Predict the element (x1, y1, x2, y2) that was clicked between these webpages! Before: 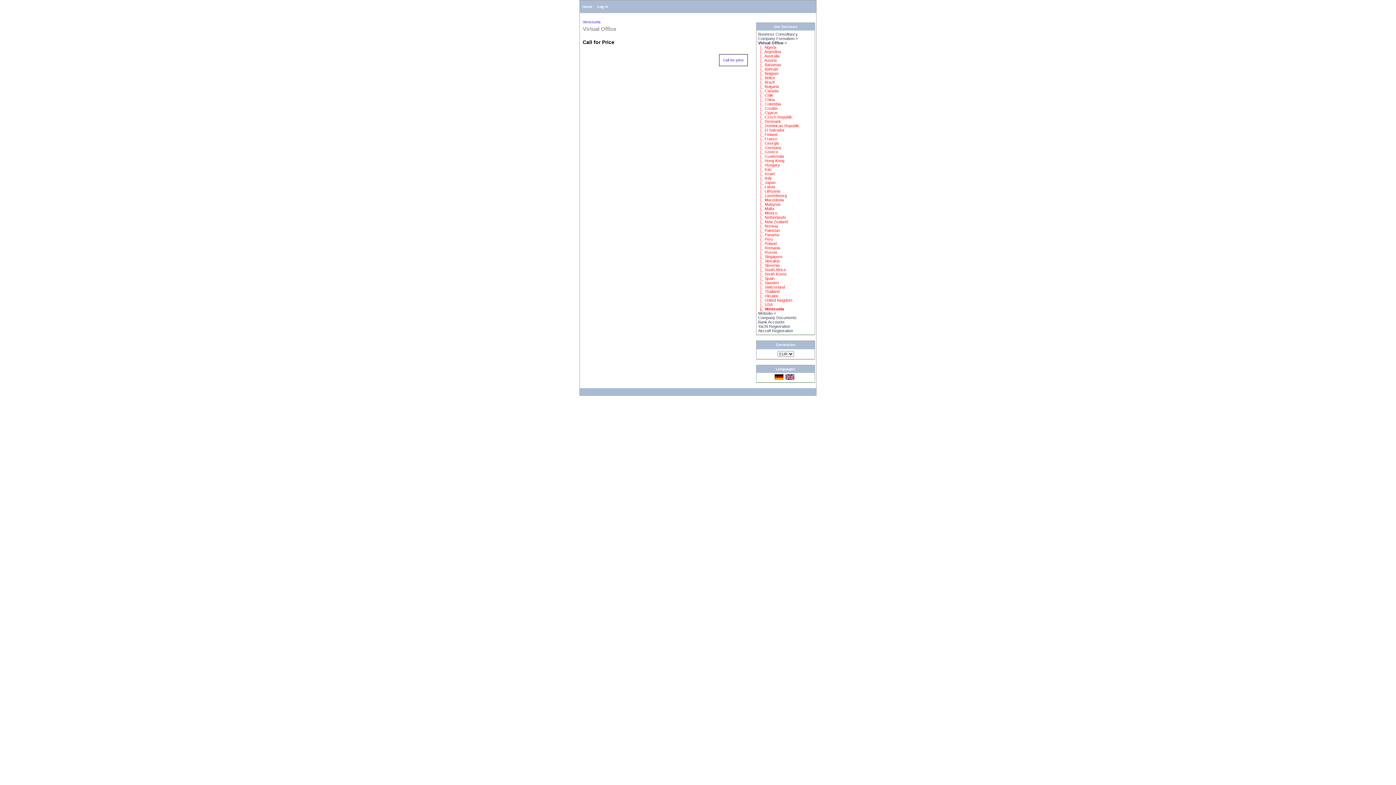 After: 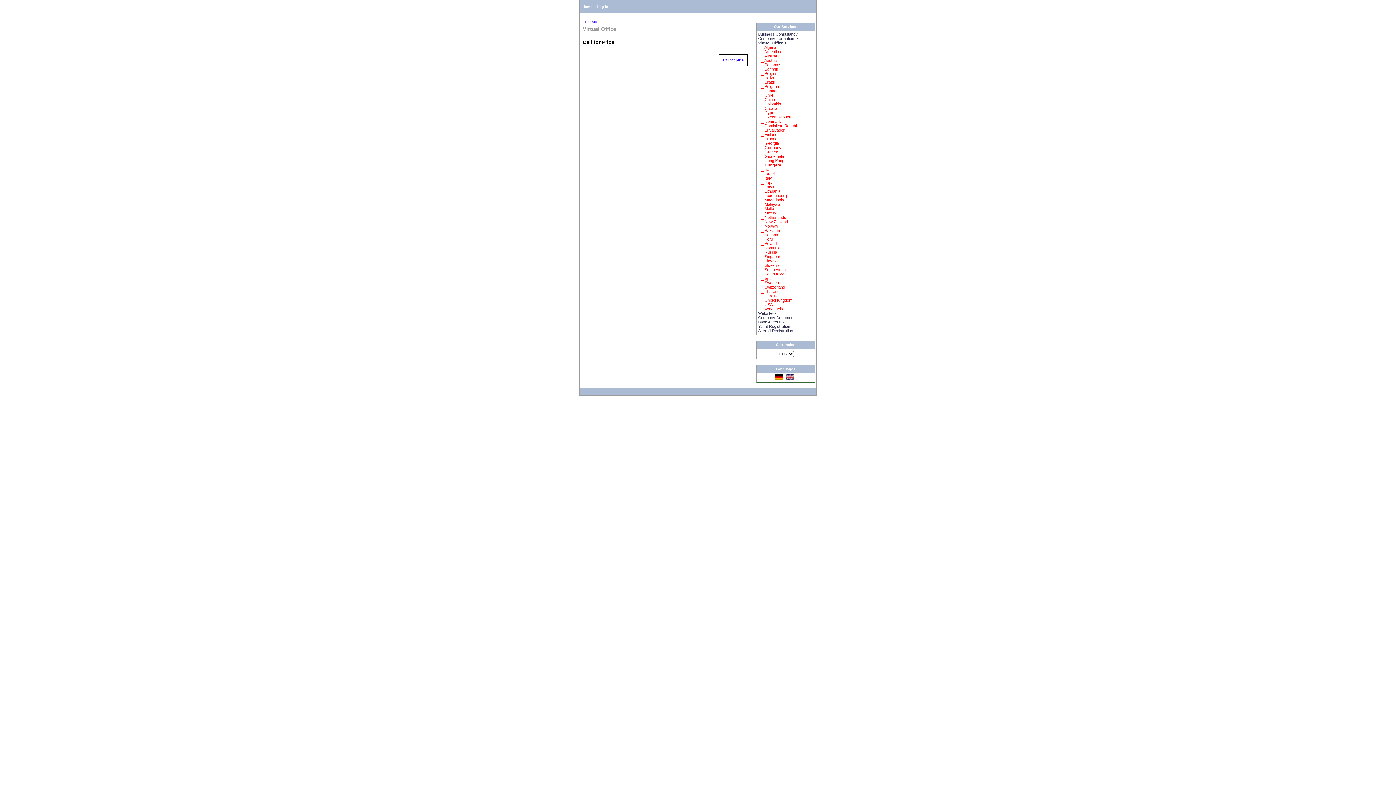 Action: bbox: (758, 163, 780, 167) label:   |_ Hungary